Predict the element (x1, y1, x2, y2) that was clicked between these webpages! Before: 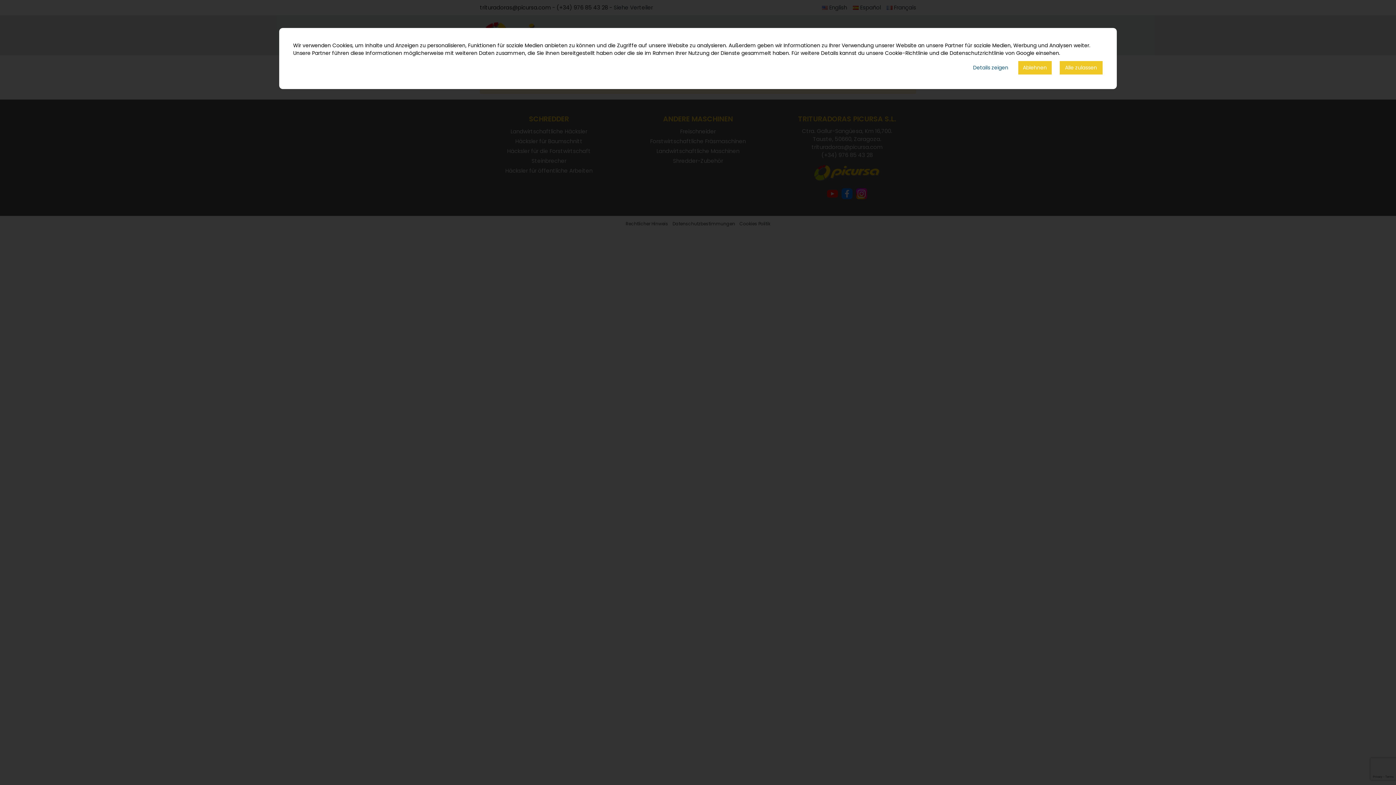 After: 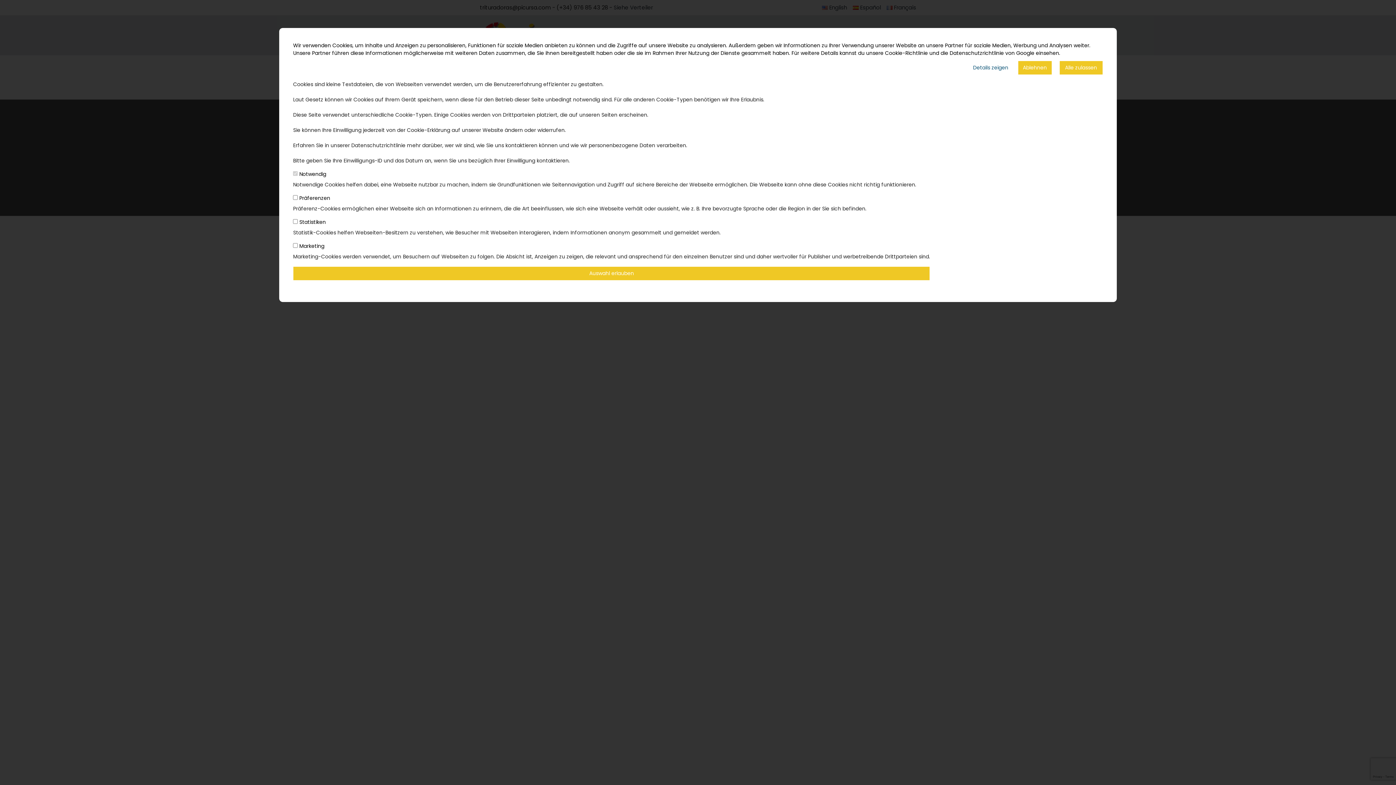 Action: bbox: (967, 60, 1014, 74) label: Details zeigen